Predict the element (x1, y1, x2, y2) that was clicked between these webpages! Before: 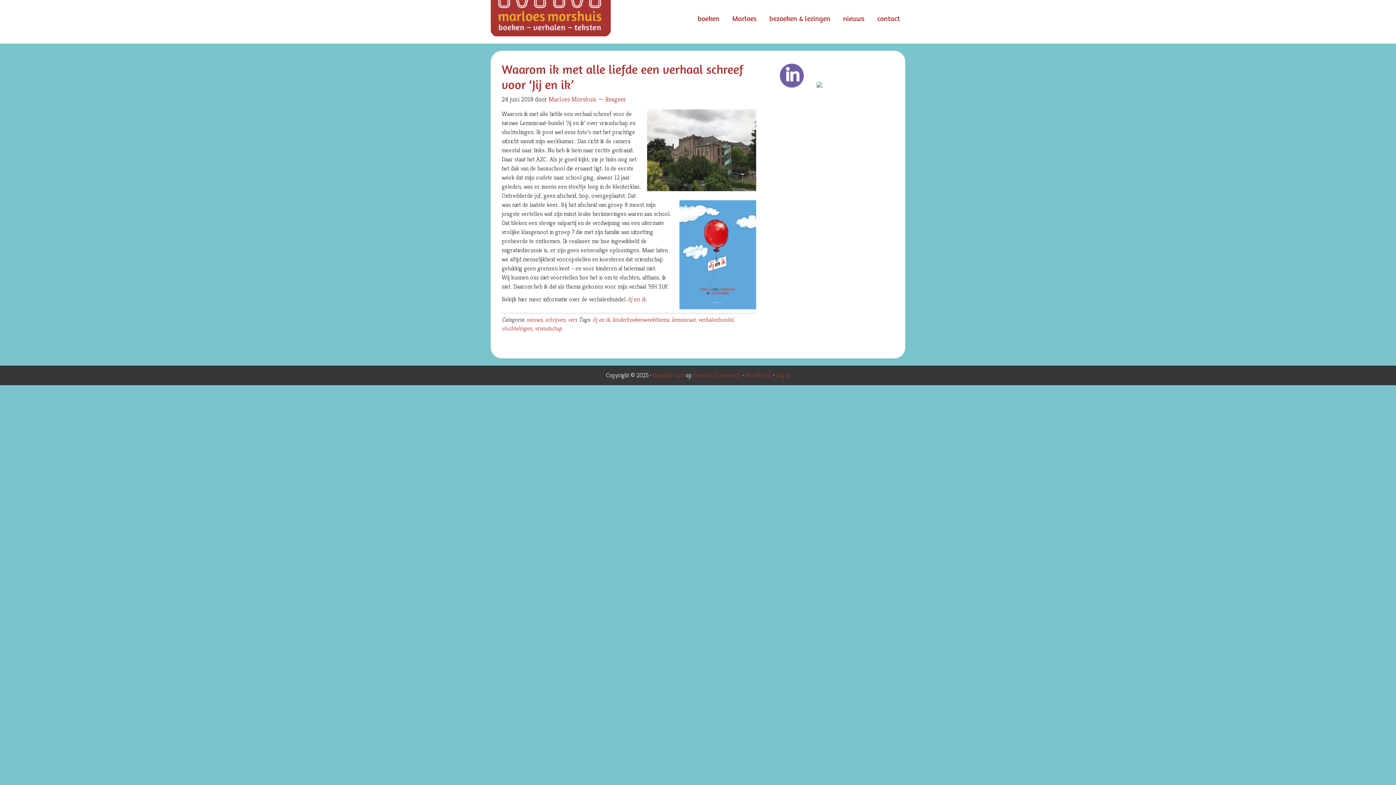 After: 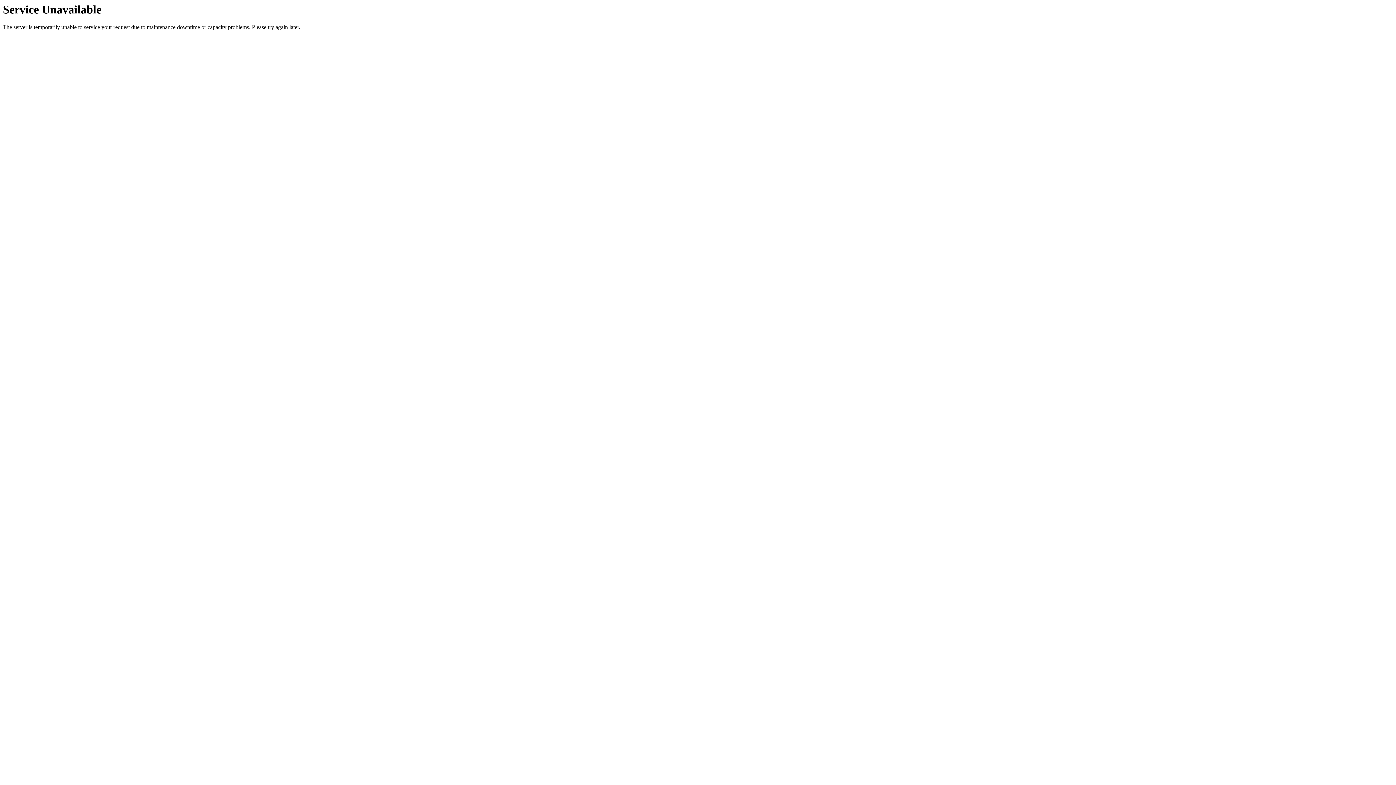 Action: bbox: (671, 316, 695, 323) label: lemniscaat